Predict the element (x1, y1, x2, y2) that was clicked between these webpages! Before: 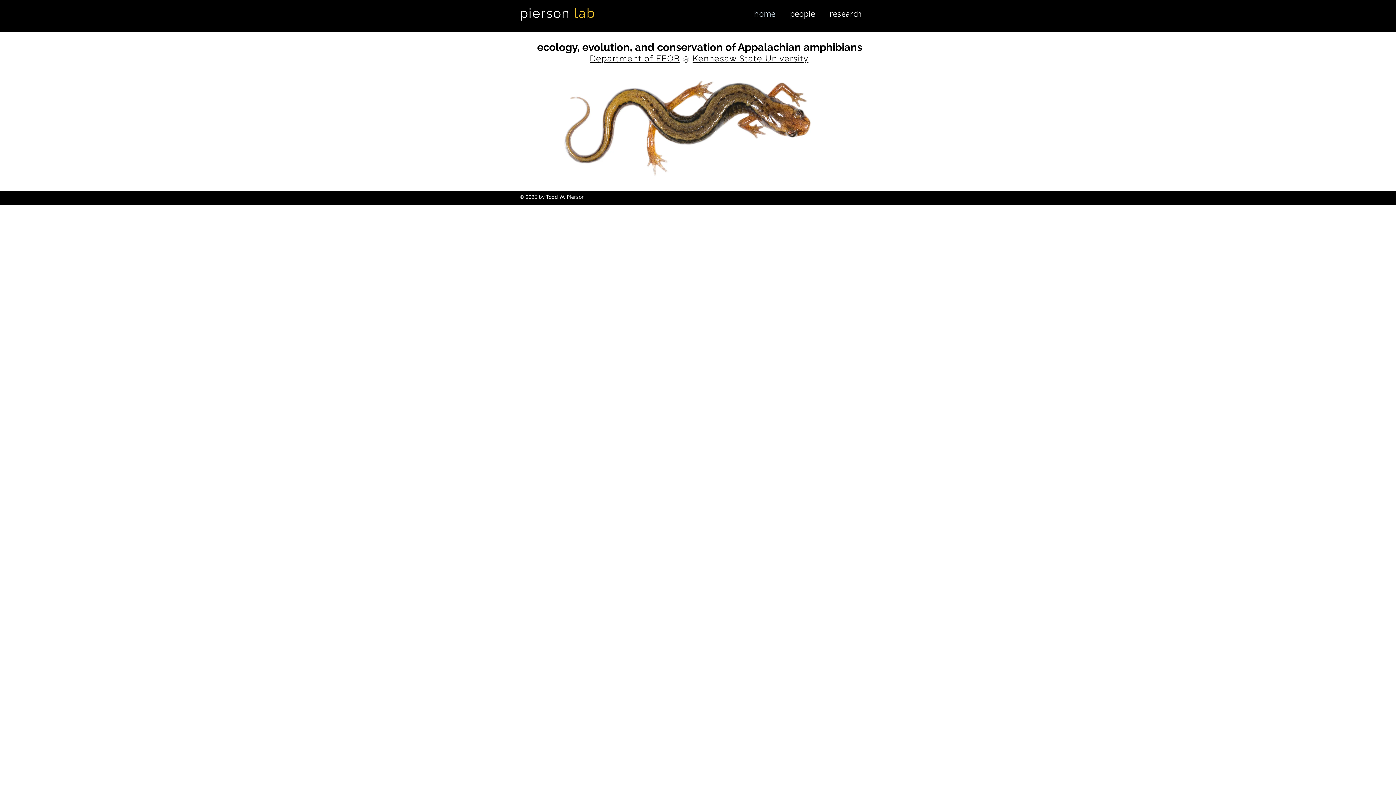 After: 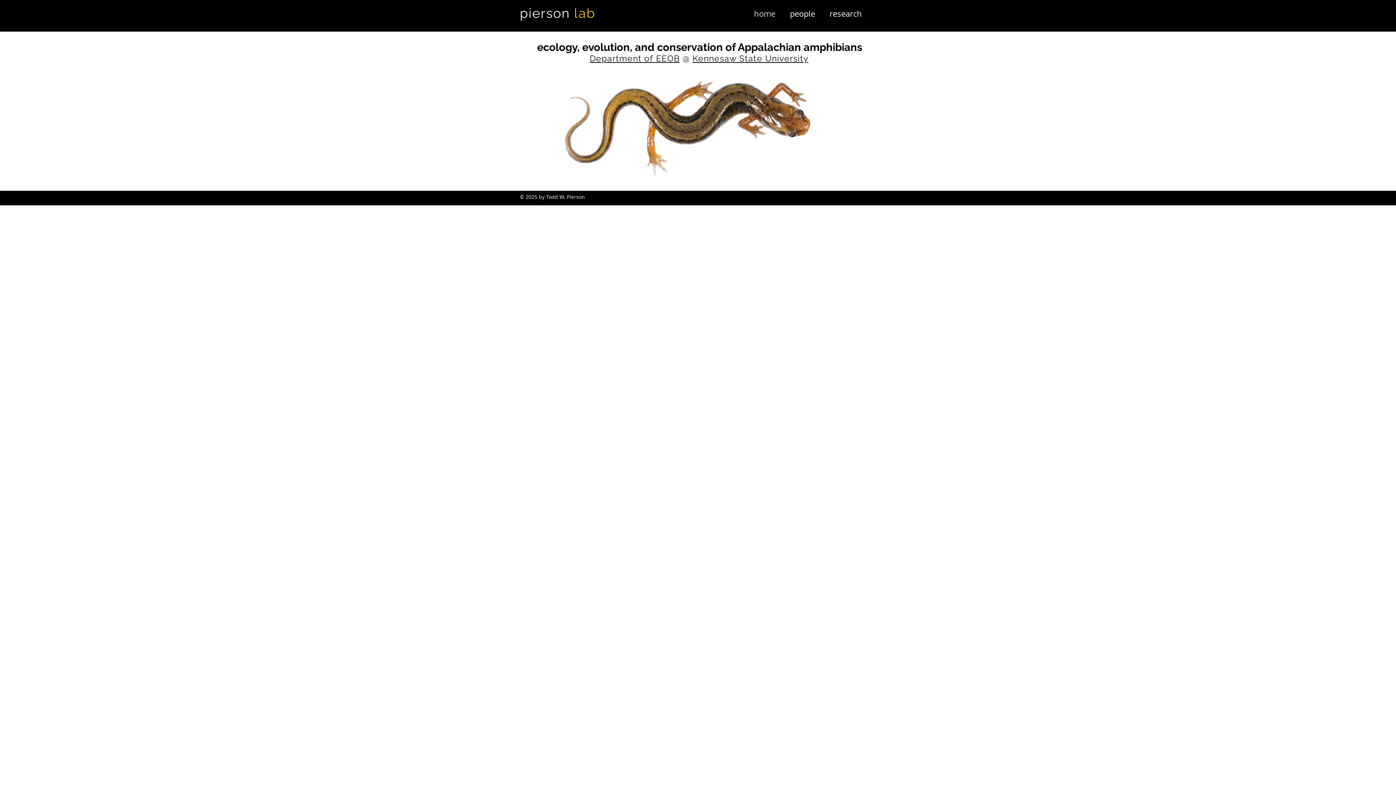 Action: bbox: (520, 5, 595, 20) label: pierson lab